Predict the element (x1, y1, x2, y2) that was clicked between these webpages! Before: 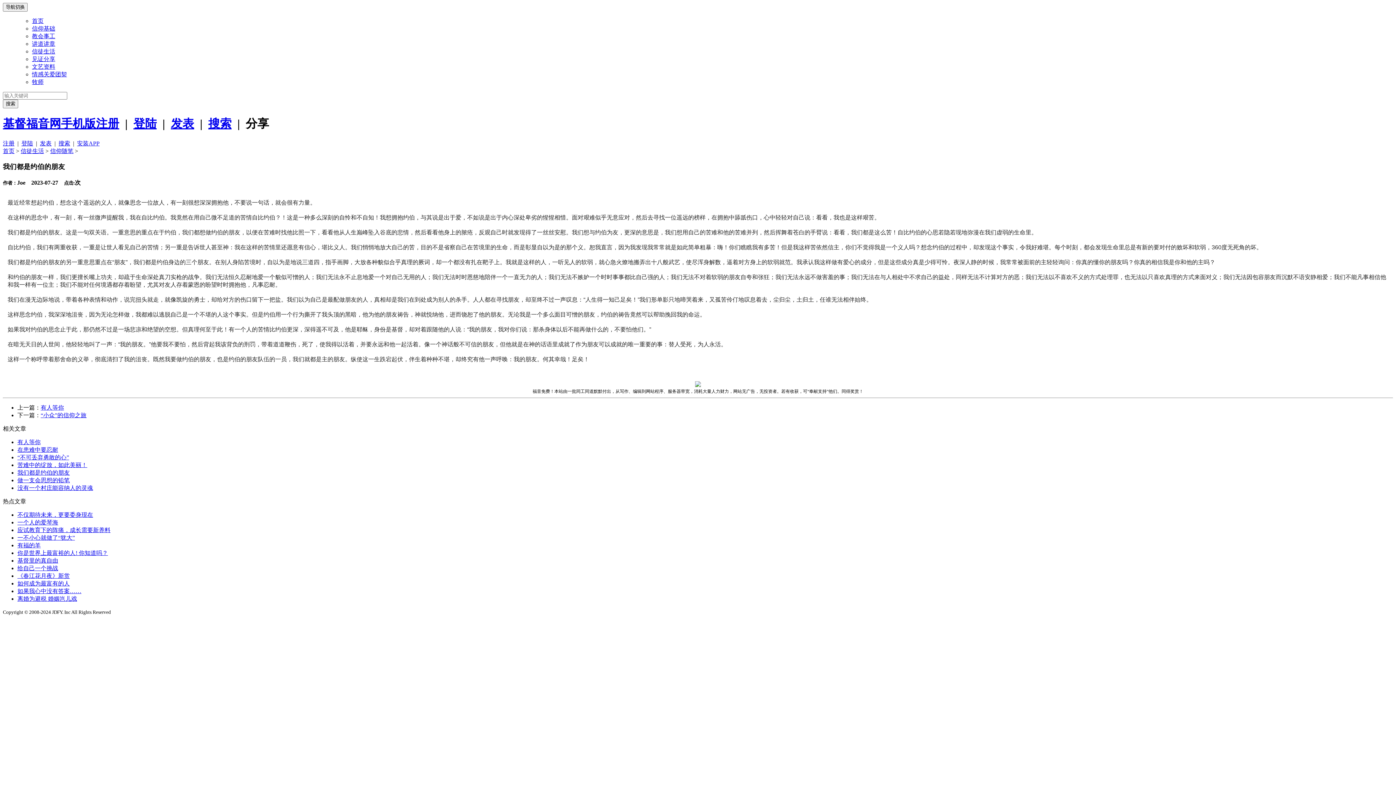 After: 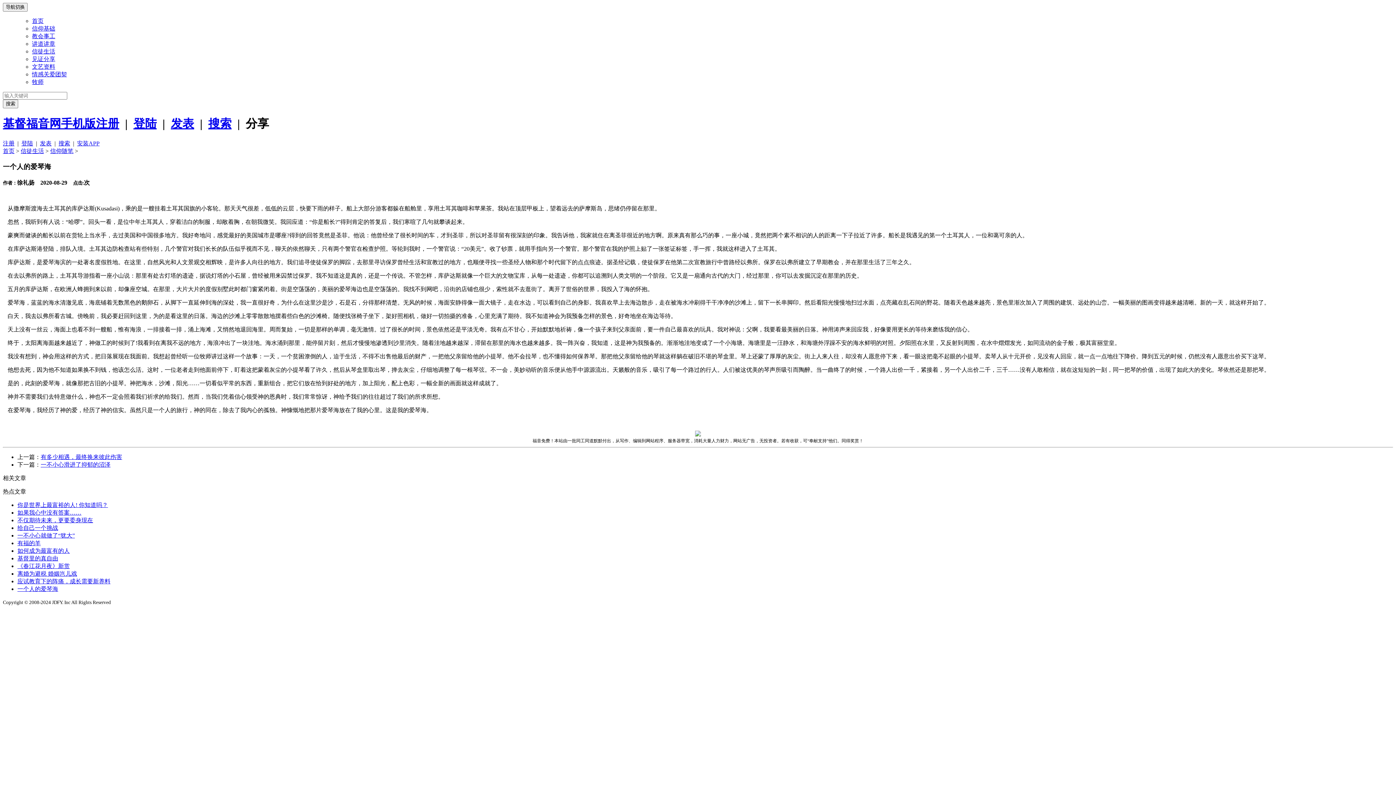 Action: bbox: (17, 519, 58, 525) label: 一个人的爱琴海